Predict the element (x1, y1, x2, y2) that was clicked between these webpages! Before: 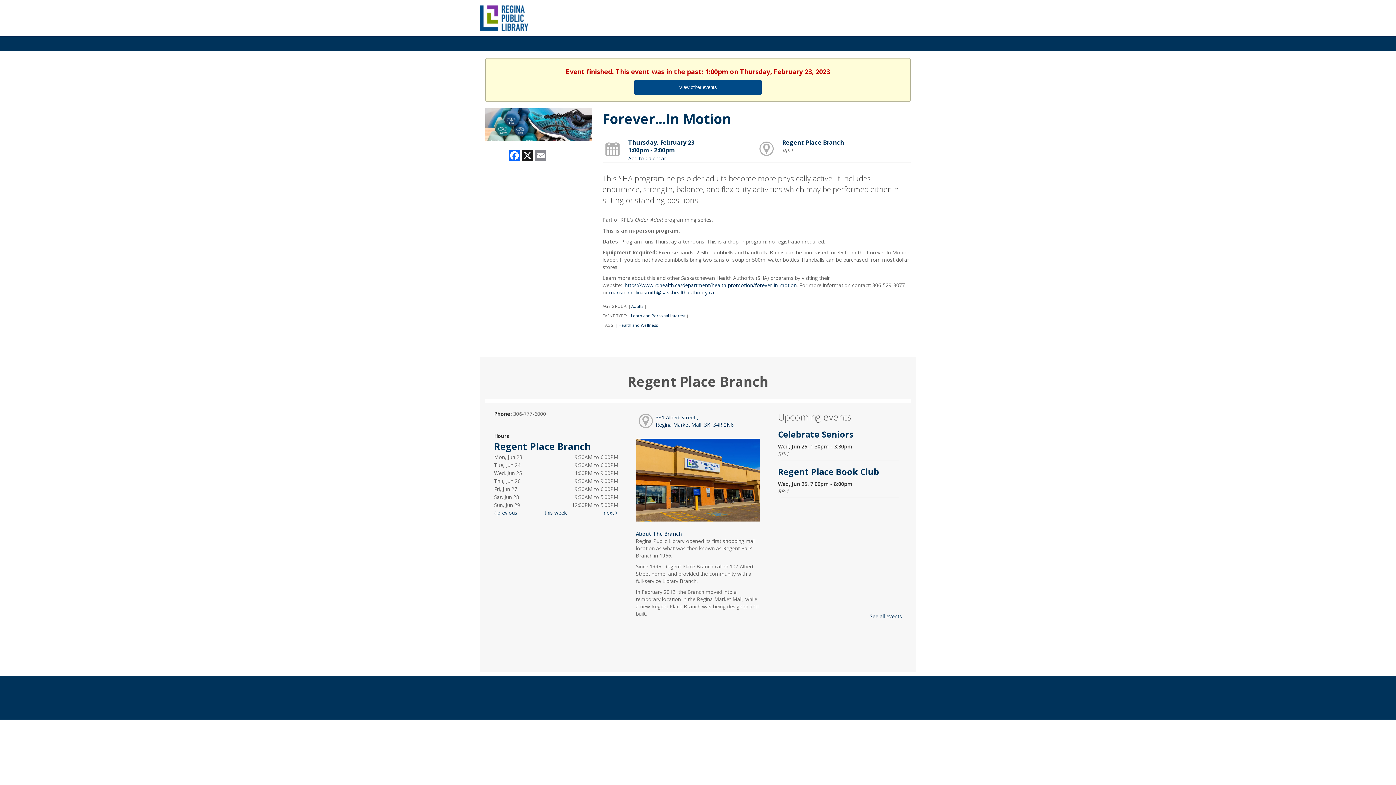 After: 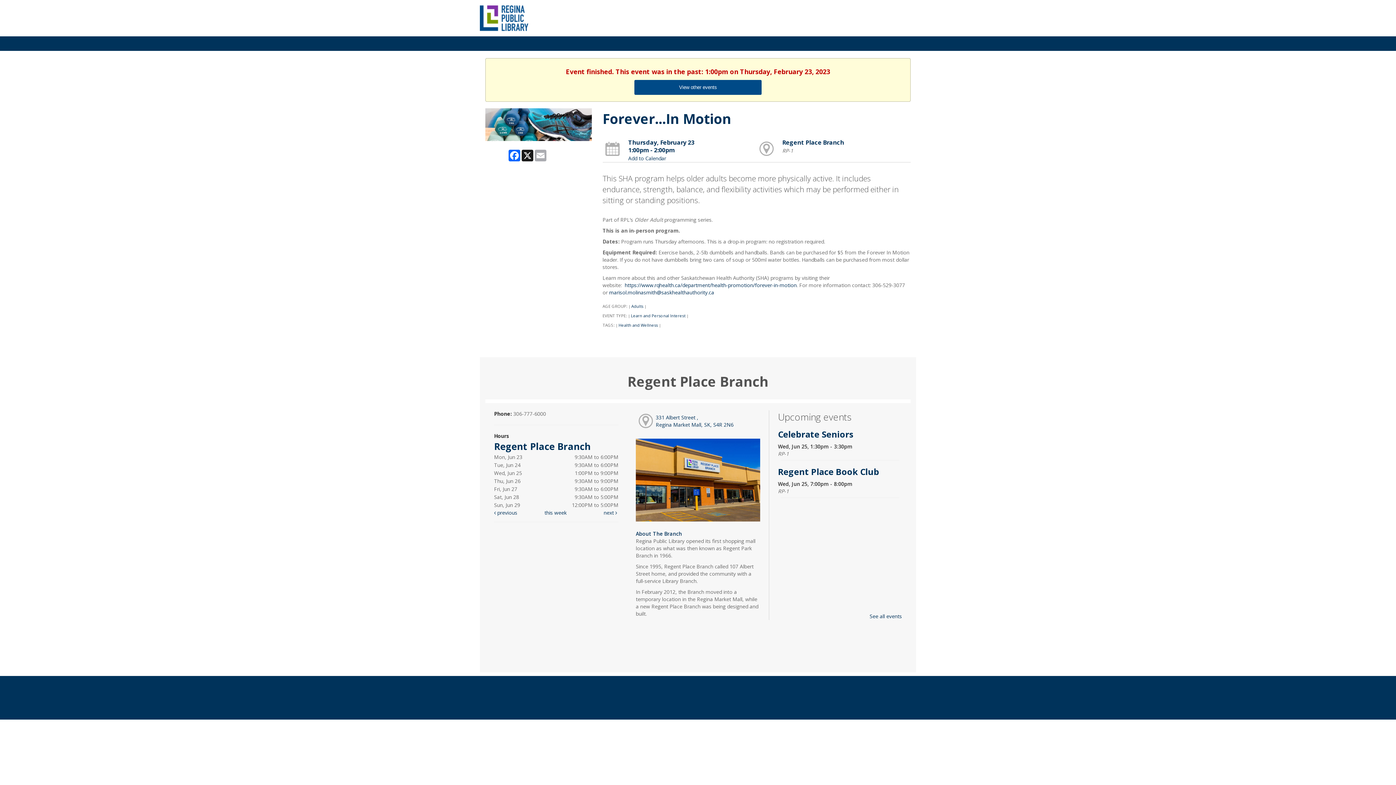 Action: bbox: (534, 149, 547, 161) label: Email